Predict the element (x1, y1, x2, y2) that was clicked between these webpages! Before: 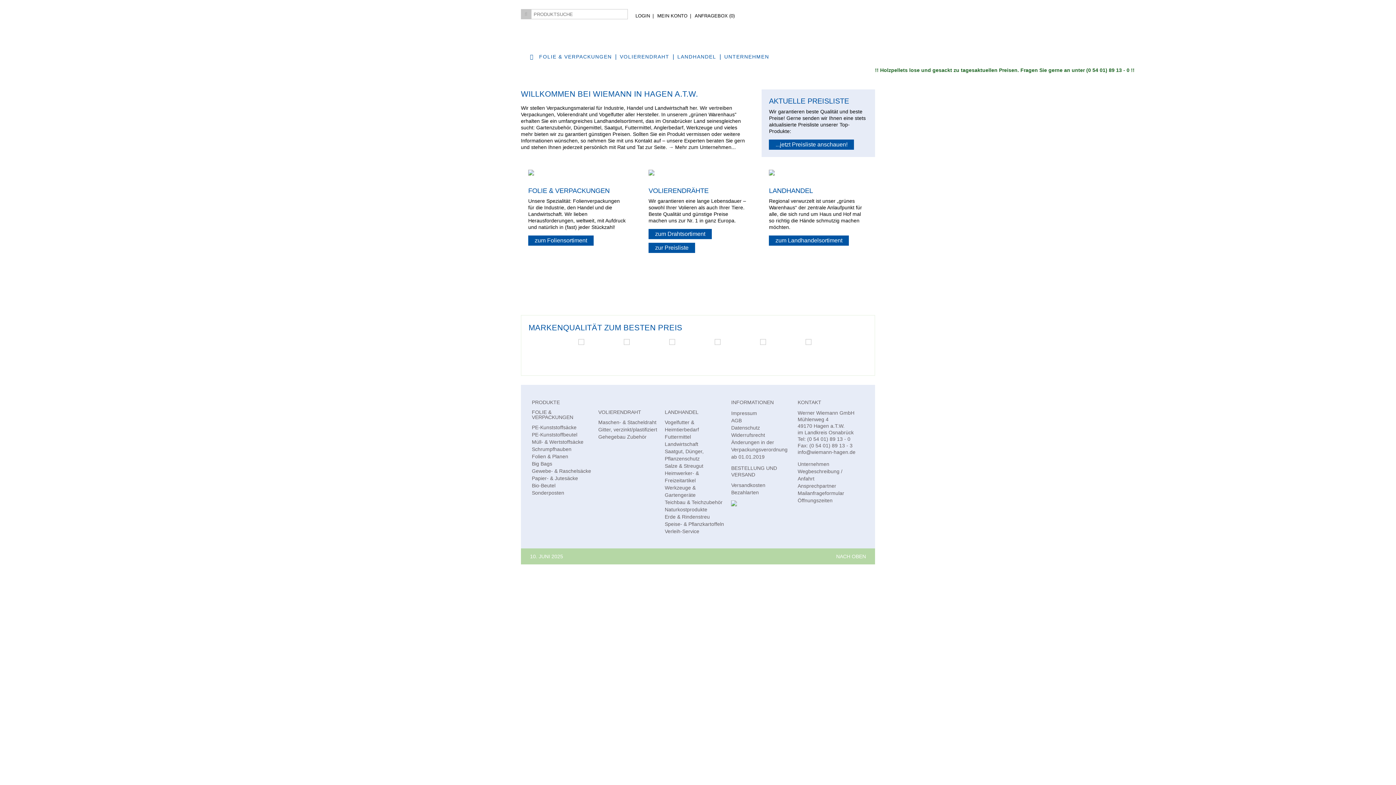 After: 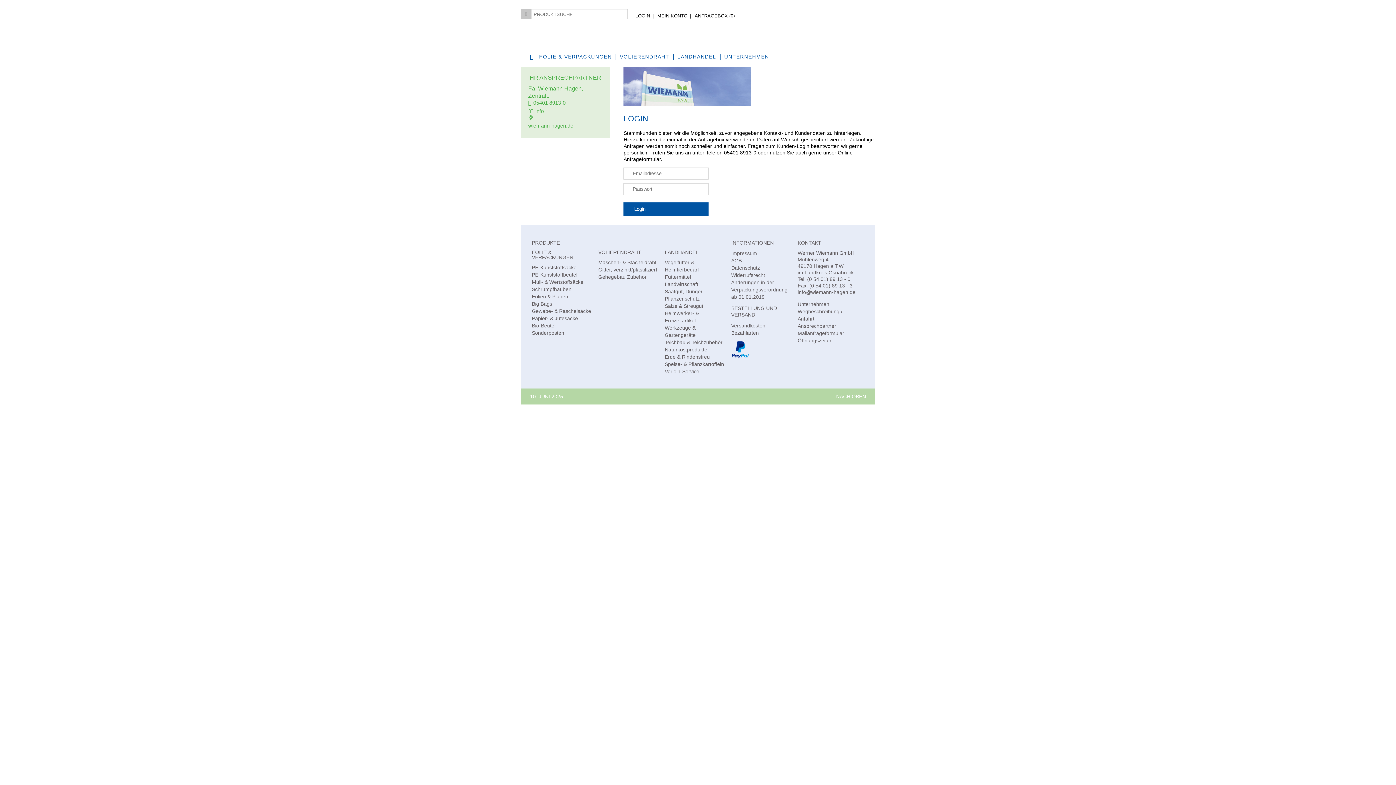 Action: label: LOGIN bbox: (635, 12, 650, 19)